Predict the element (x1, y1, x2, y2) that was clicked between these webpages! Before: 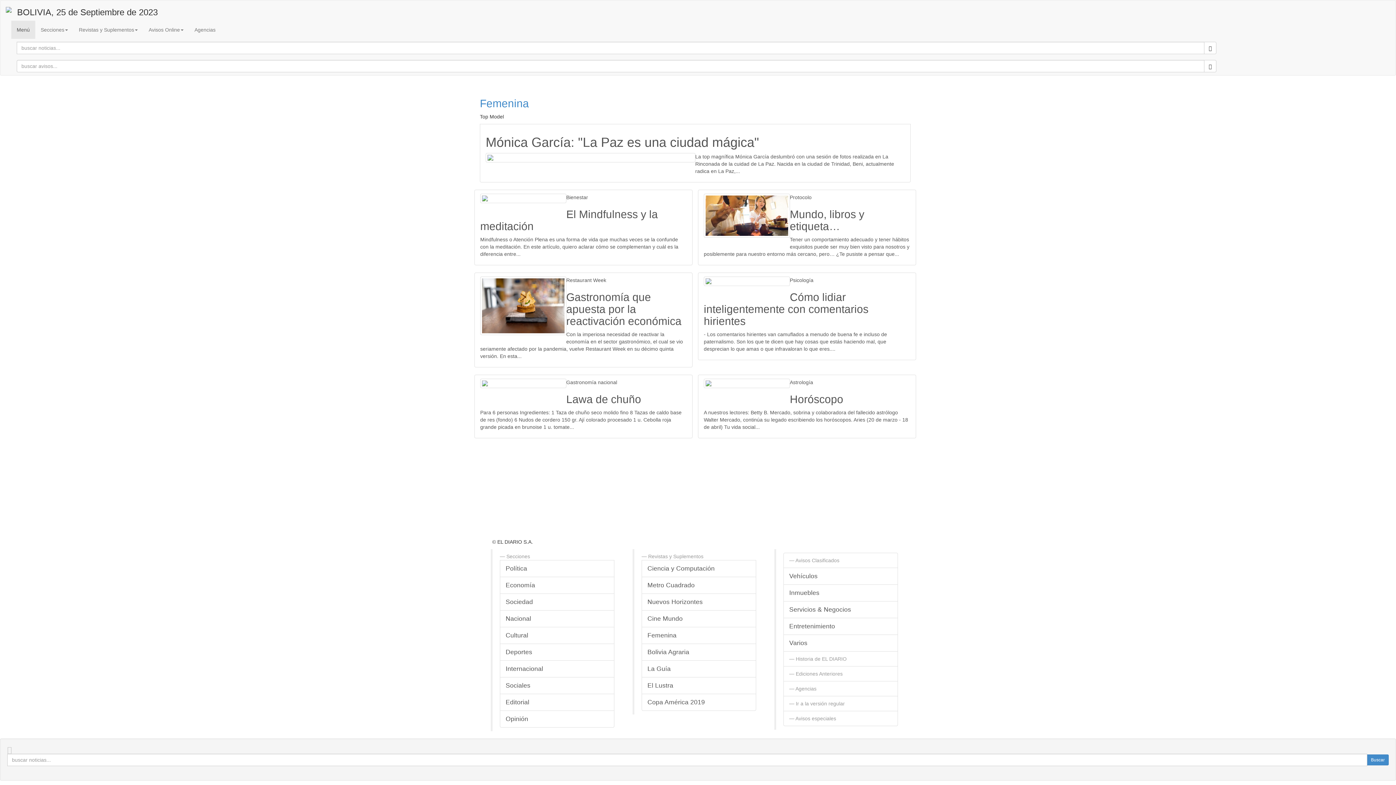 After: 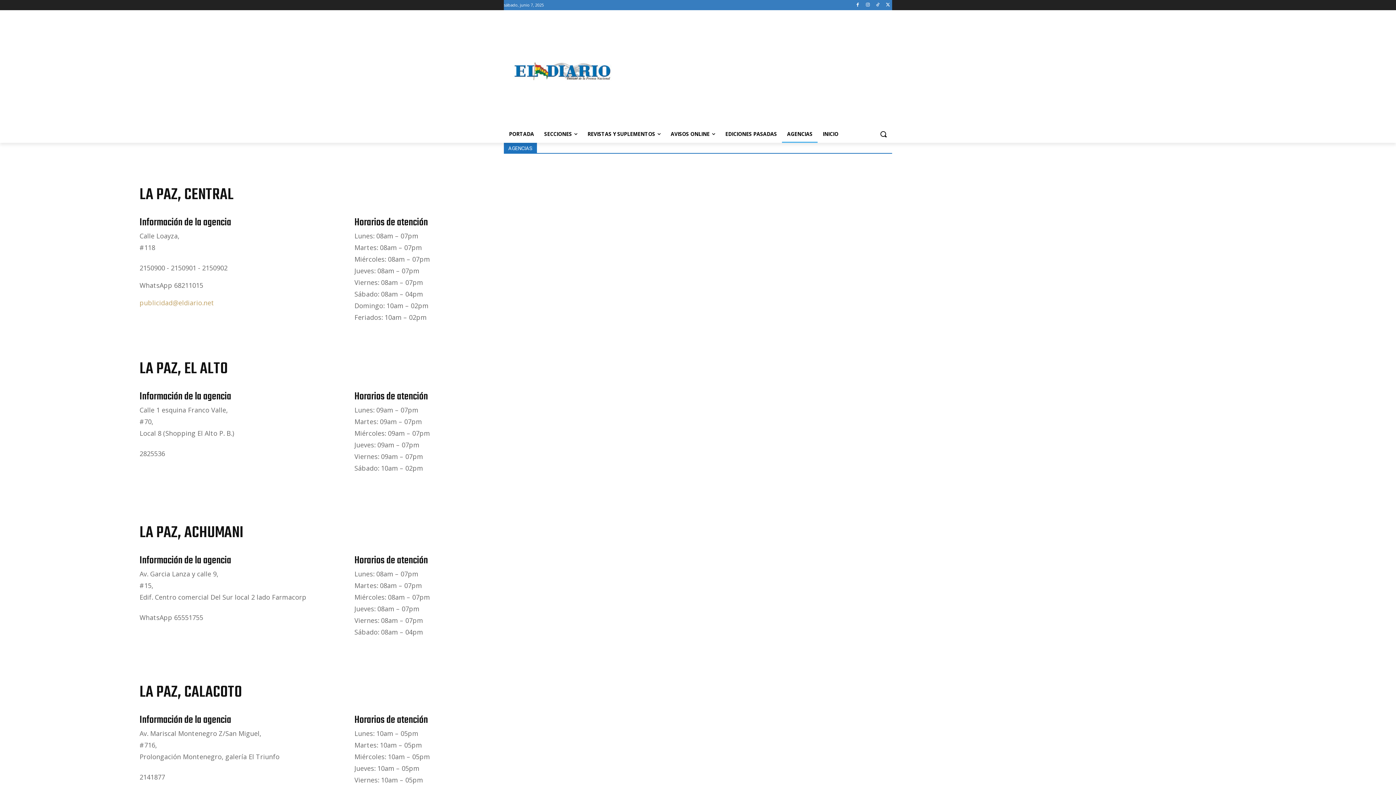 Action: bbox: (189, 20, 221, 38) label: Agencias